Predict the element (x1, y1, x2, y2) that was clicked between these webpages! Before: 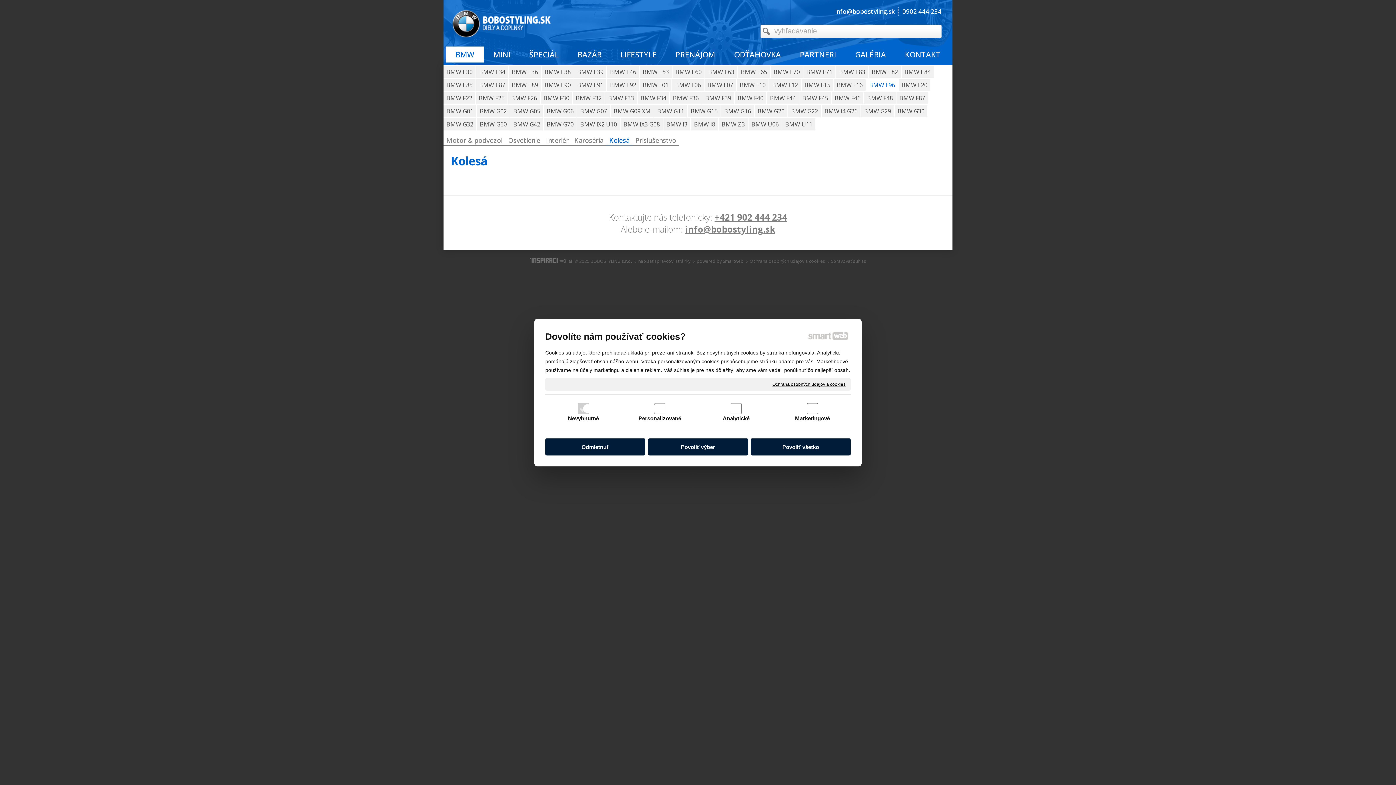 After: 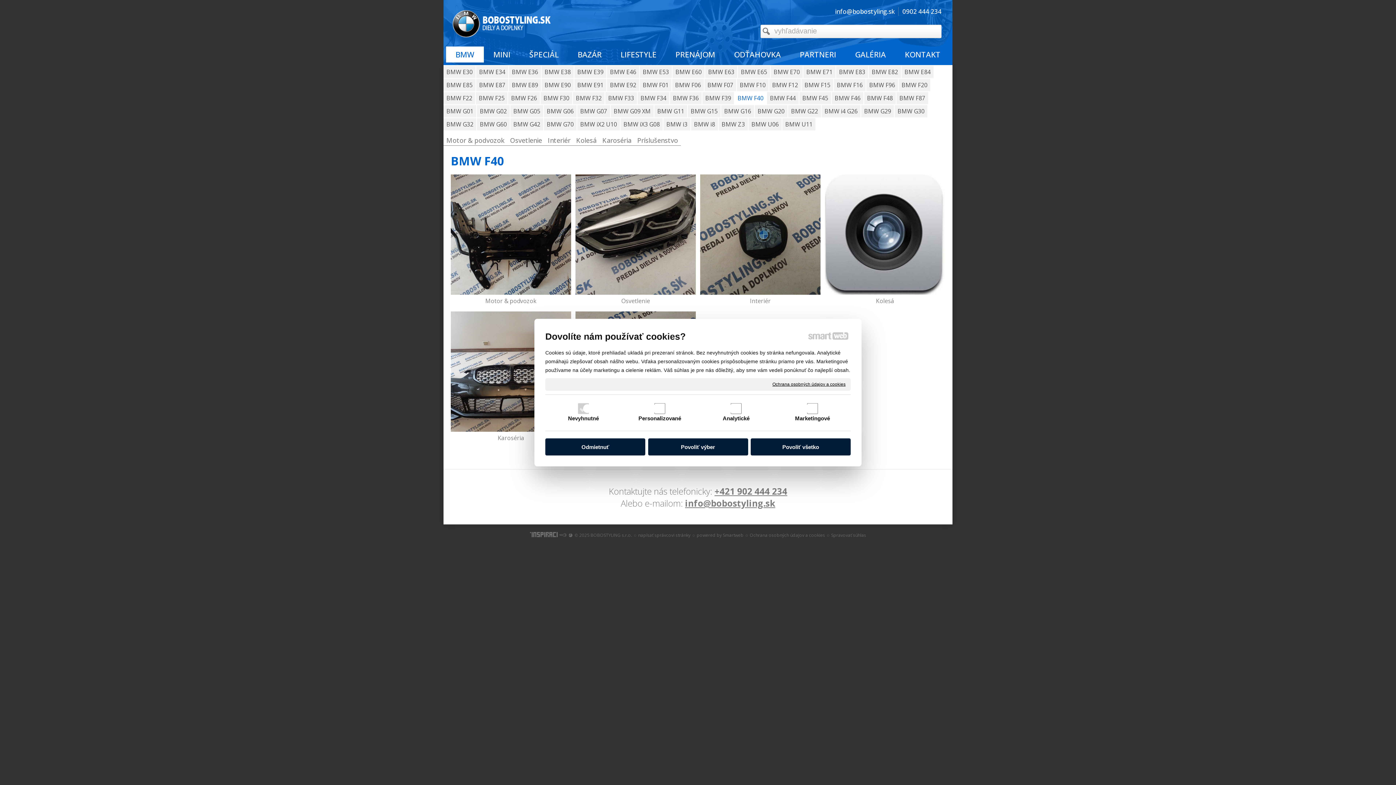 Action: label: BMW F40 bbox: (734, 92, 767, 104)